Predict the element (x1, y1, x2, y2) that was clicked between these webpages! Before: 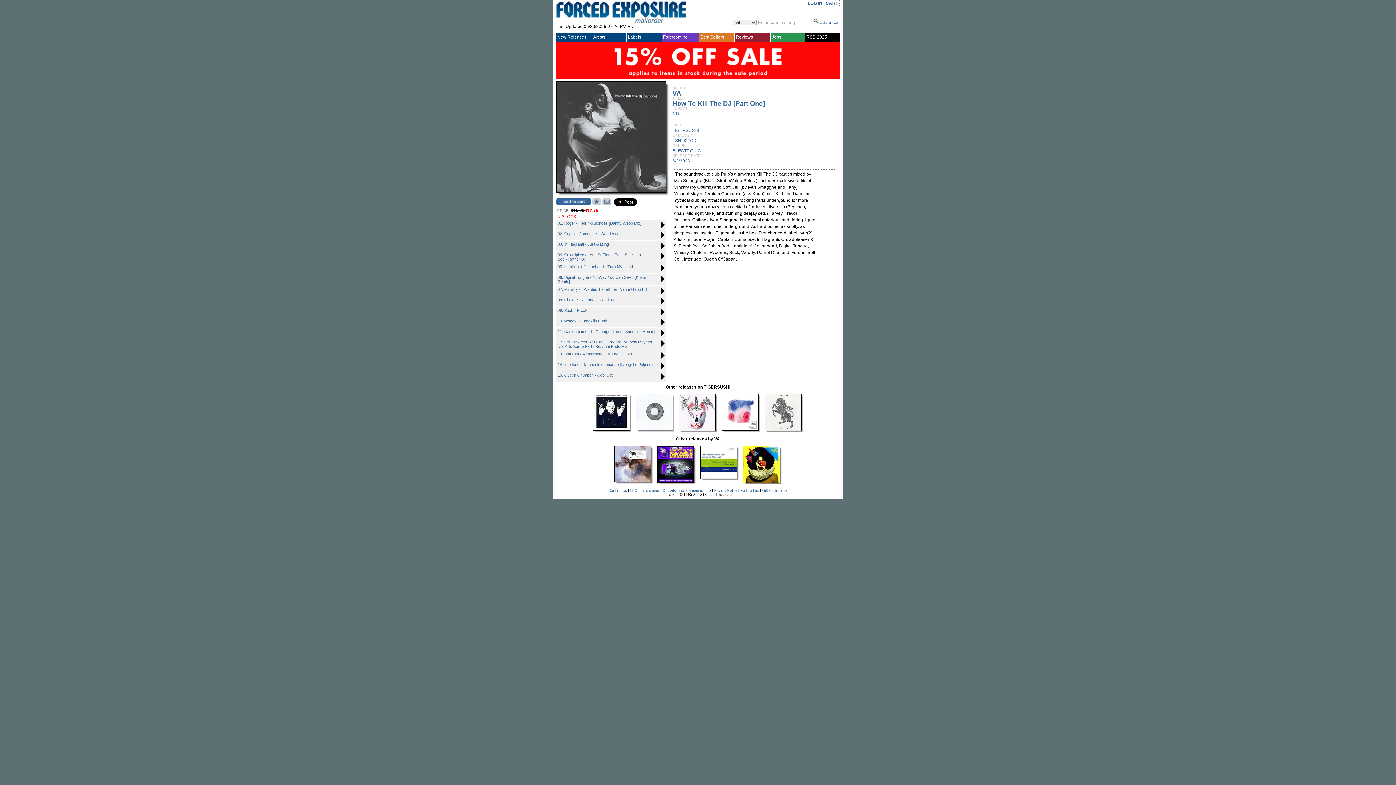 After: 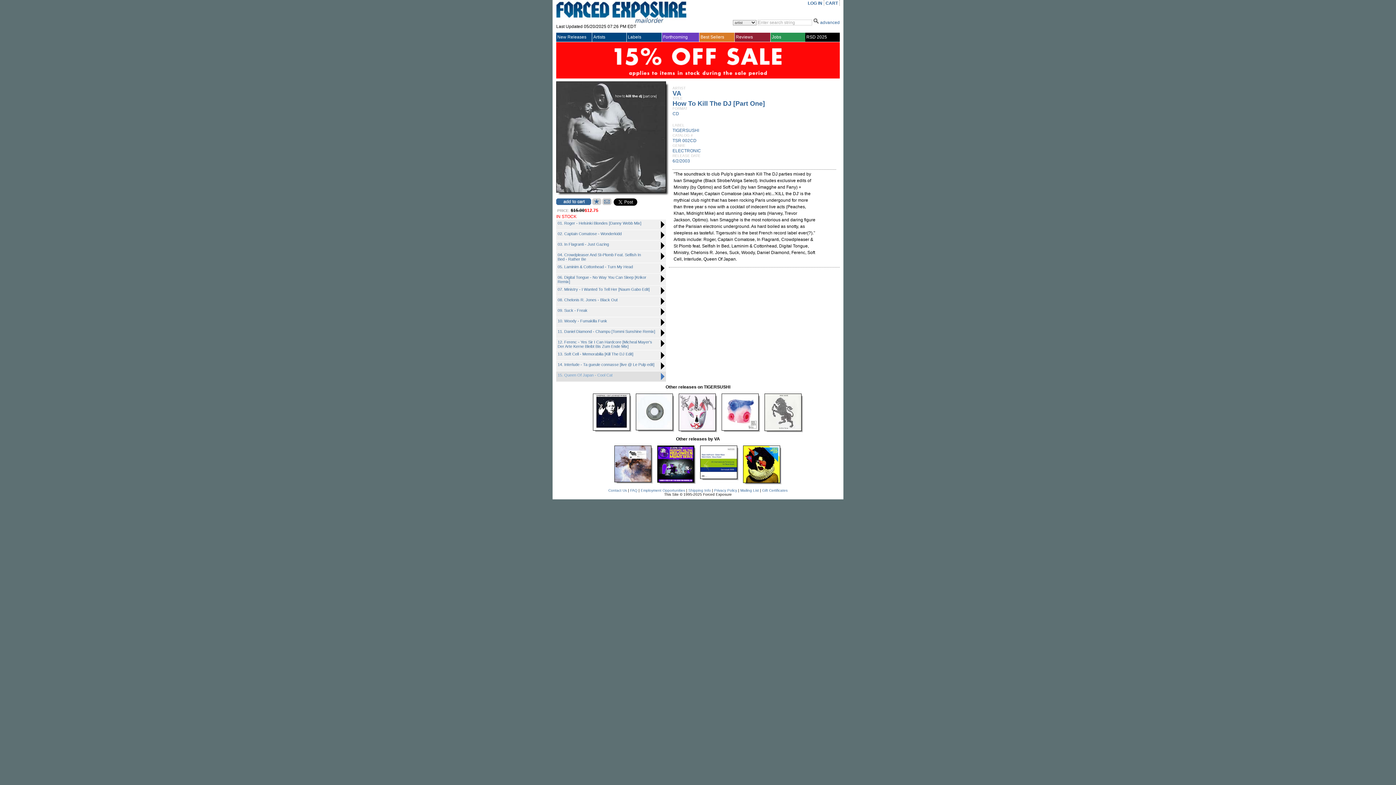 Action: bbox: (557, 373, 612, 377) label: 15. Queen Of Japan - Cool Cat